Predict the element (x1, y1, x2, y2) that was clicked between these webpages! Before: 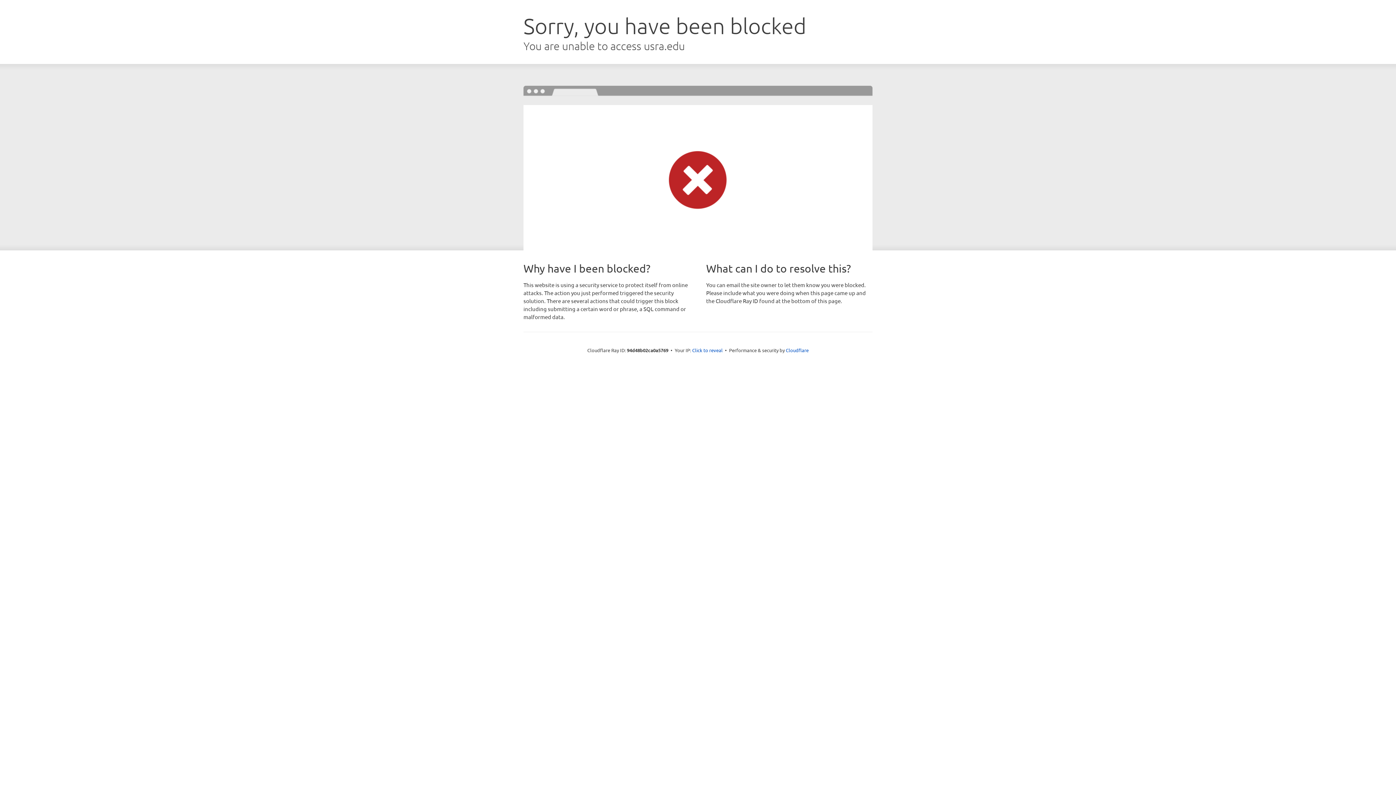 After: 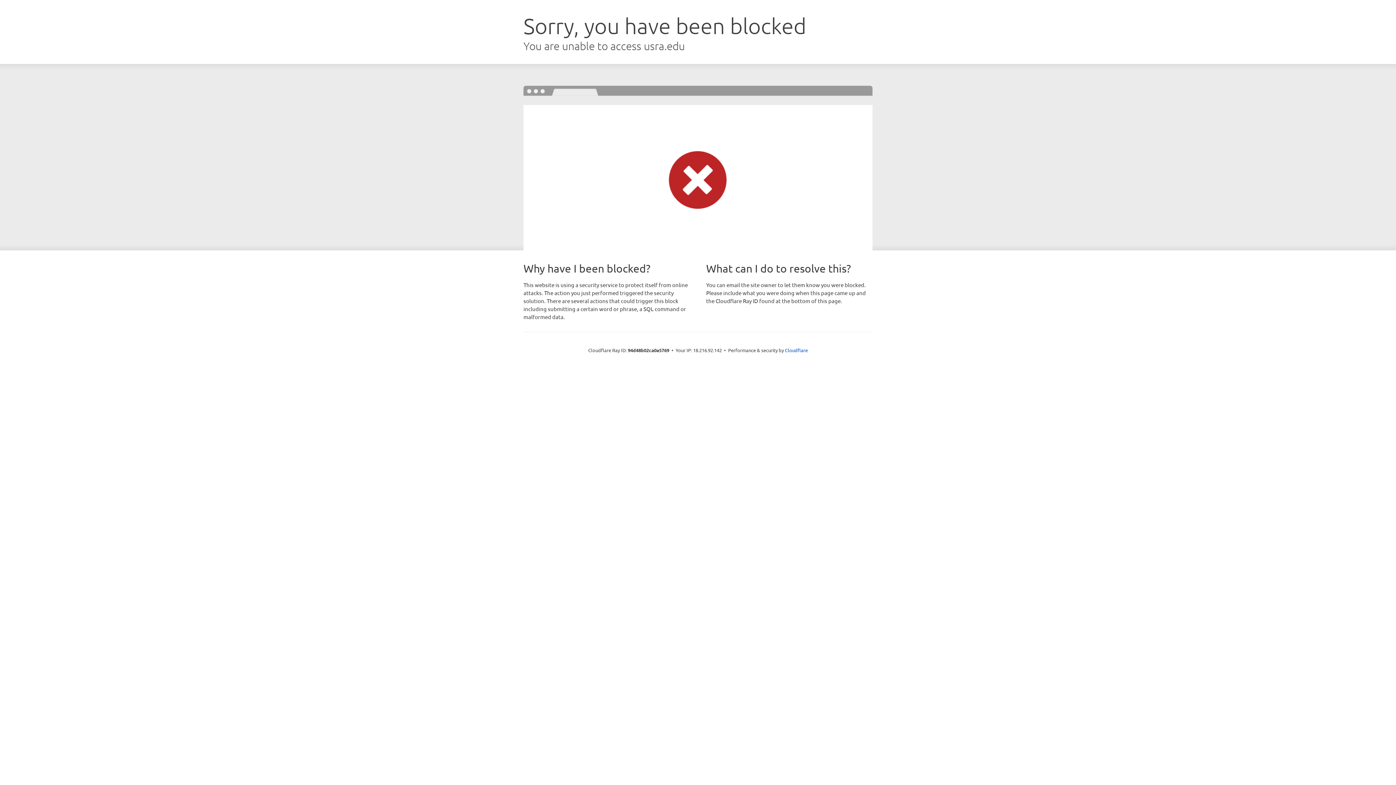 Action: label: Click to reveal bbox: (692, 346, 722, 353)